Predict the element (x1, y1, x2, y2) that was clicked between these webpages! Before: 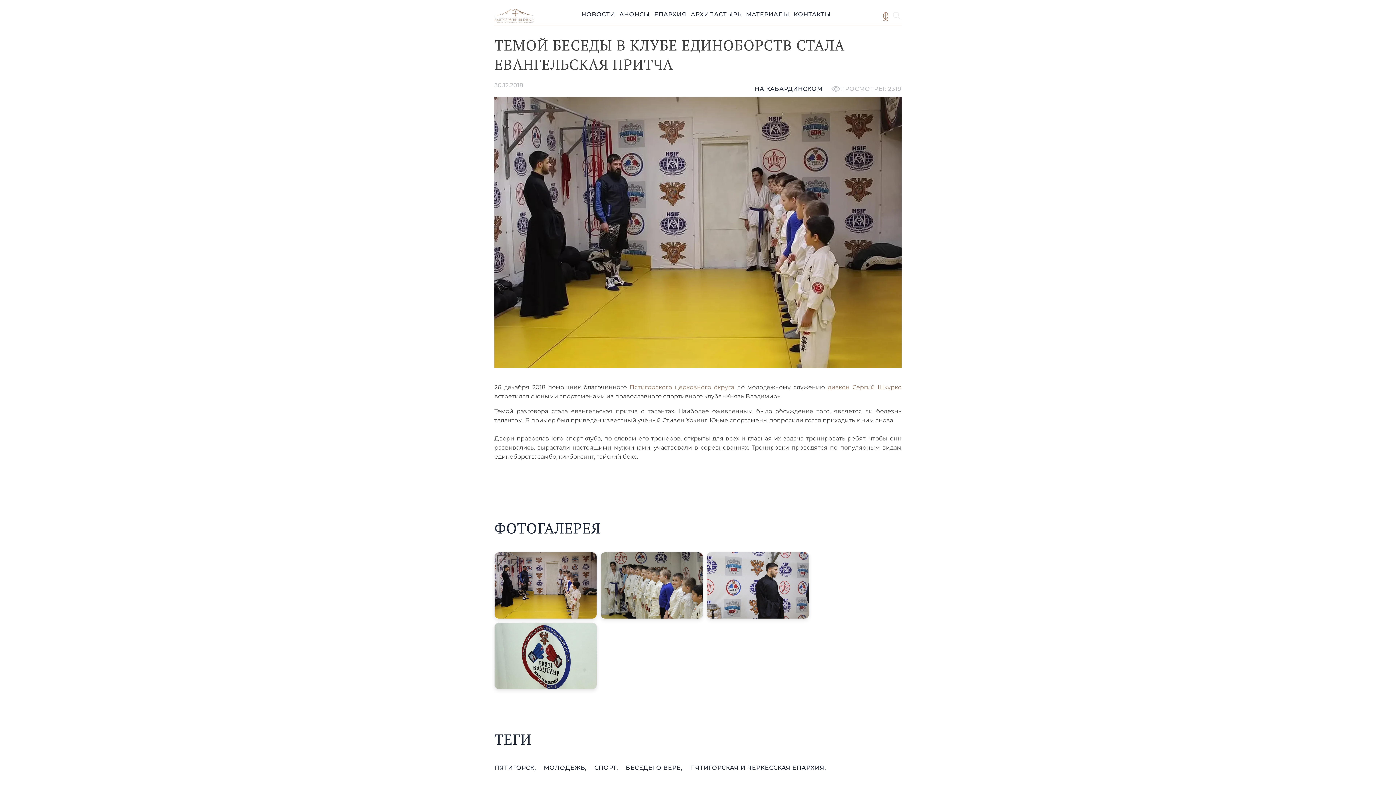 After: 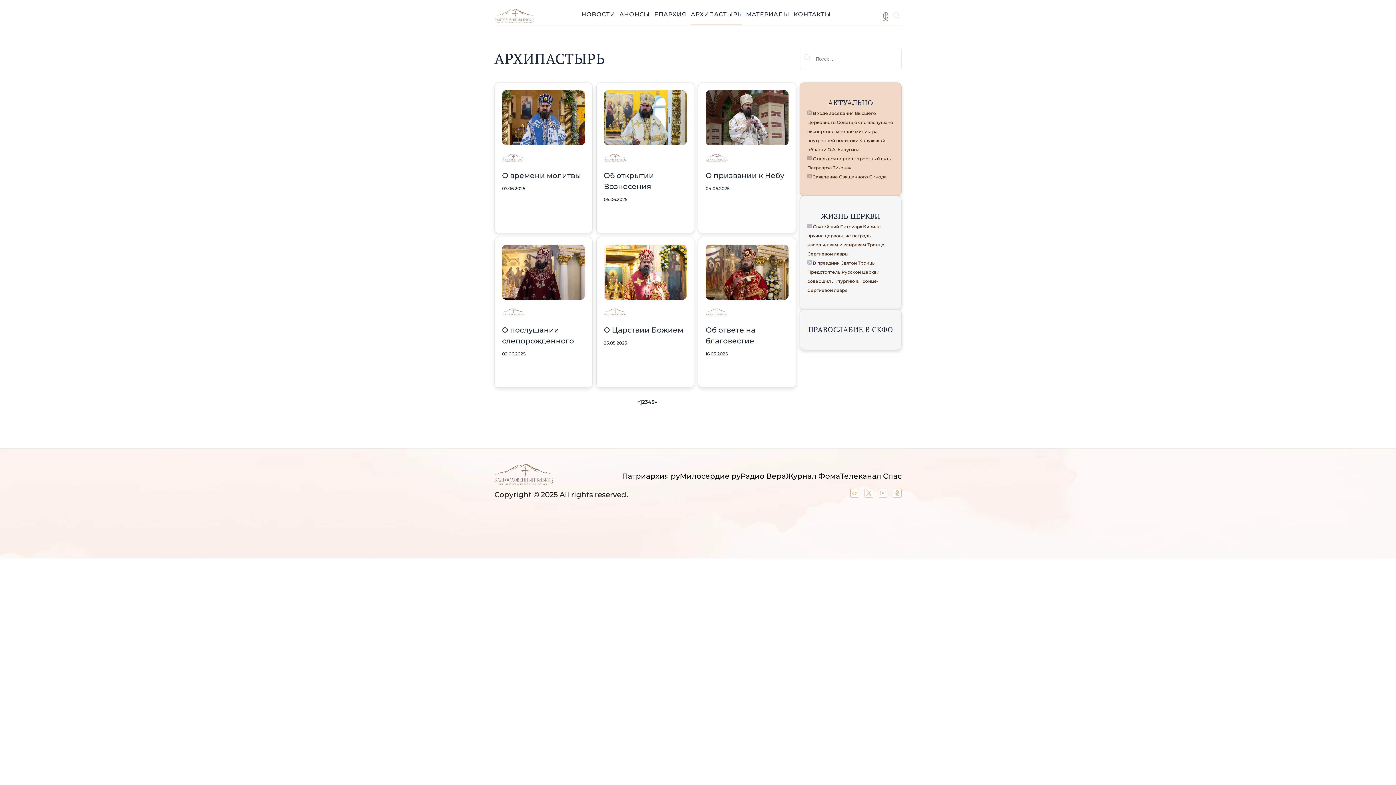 Action: bbox: (691, 10, 741, 17) label: АРХИПАСТЫРЬ